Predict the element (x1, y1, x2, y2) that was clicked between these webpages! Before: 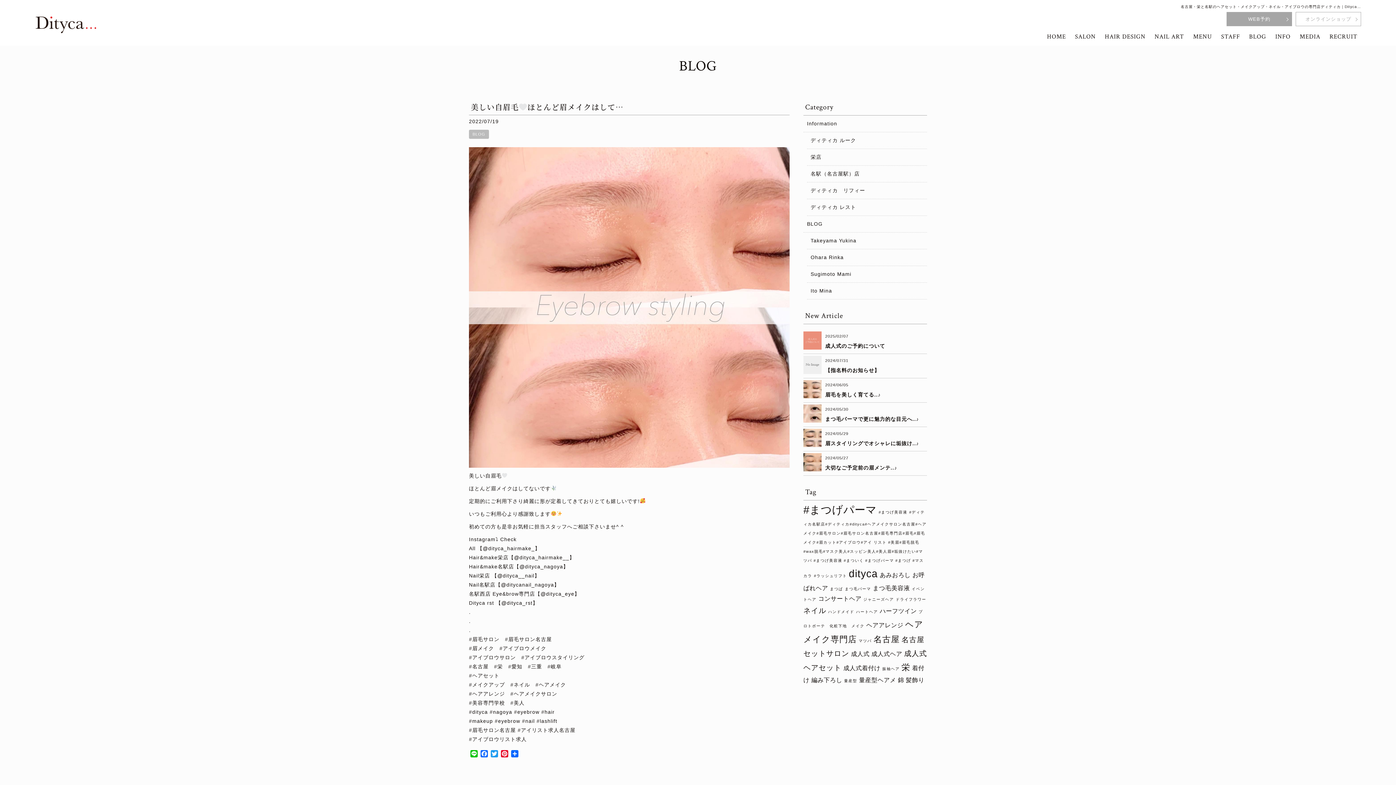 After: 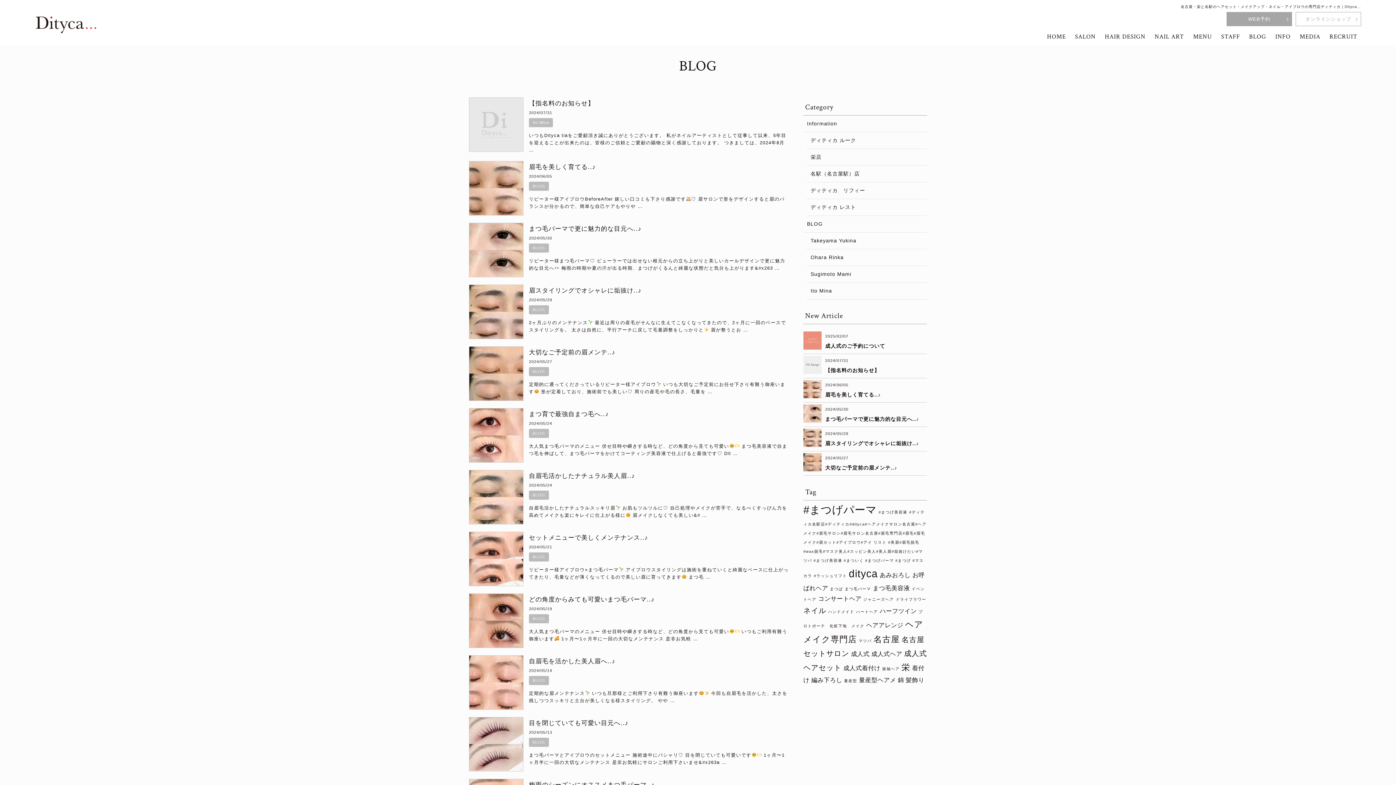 Action: label: BLOG bbox: (803, 216, 927, 232)